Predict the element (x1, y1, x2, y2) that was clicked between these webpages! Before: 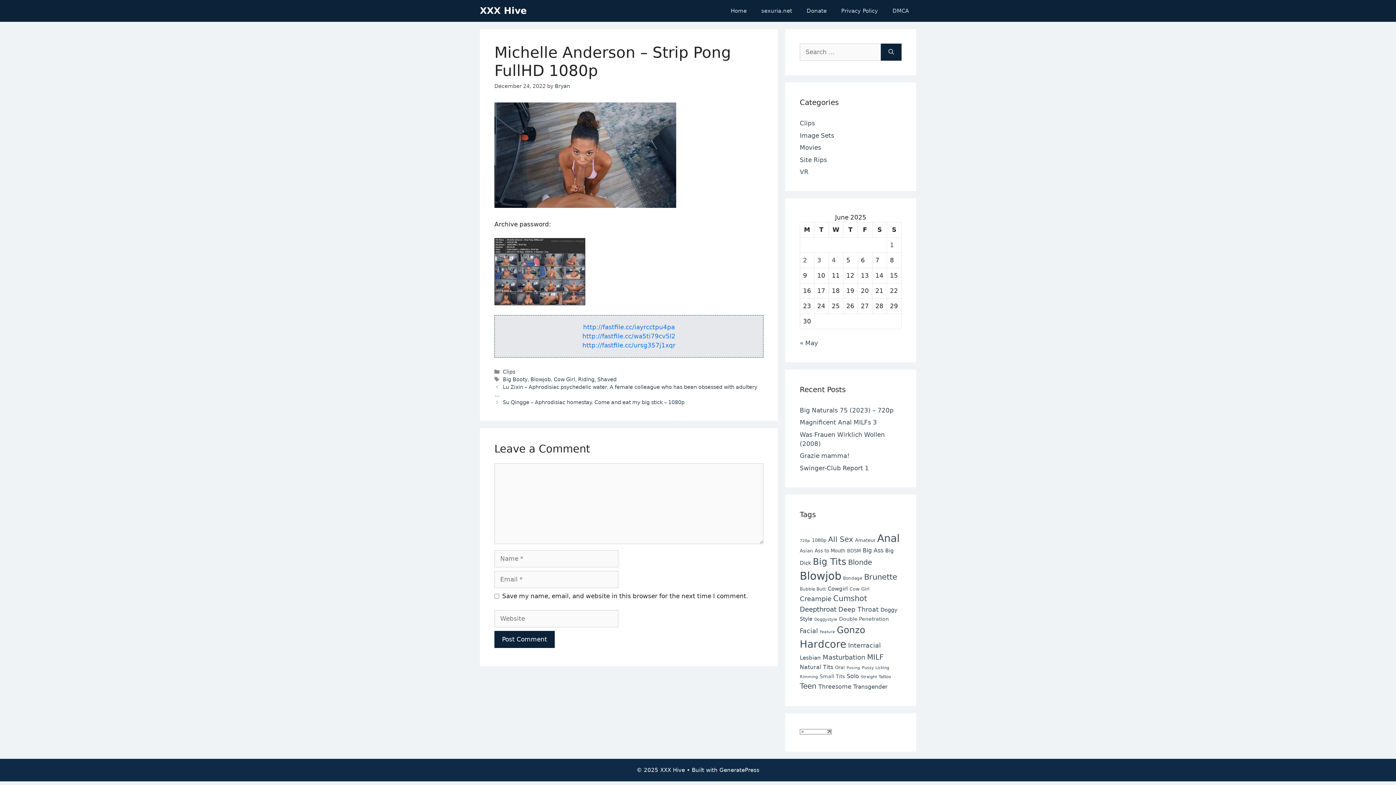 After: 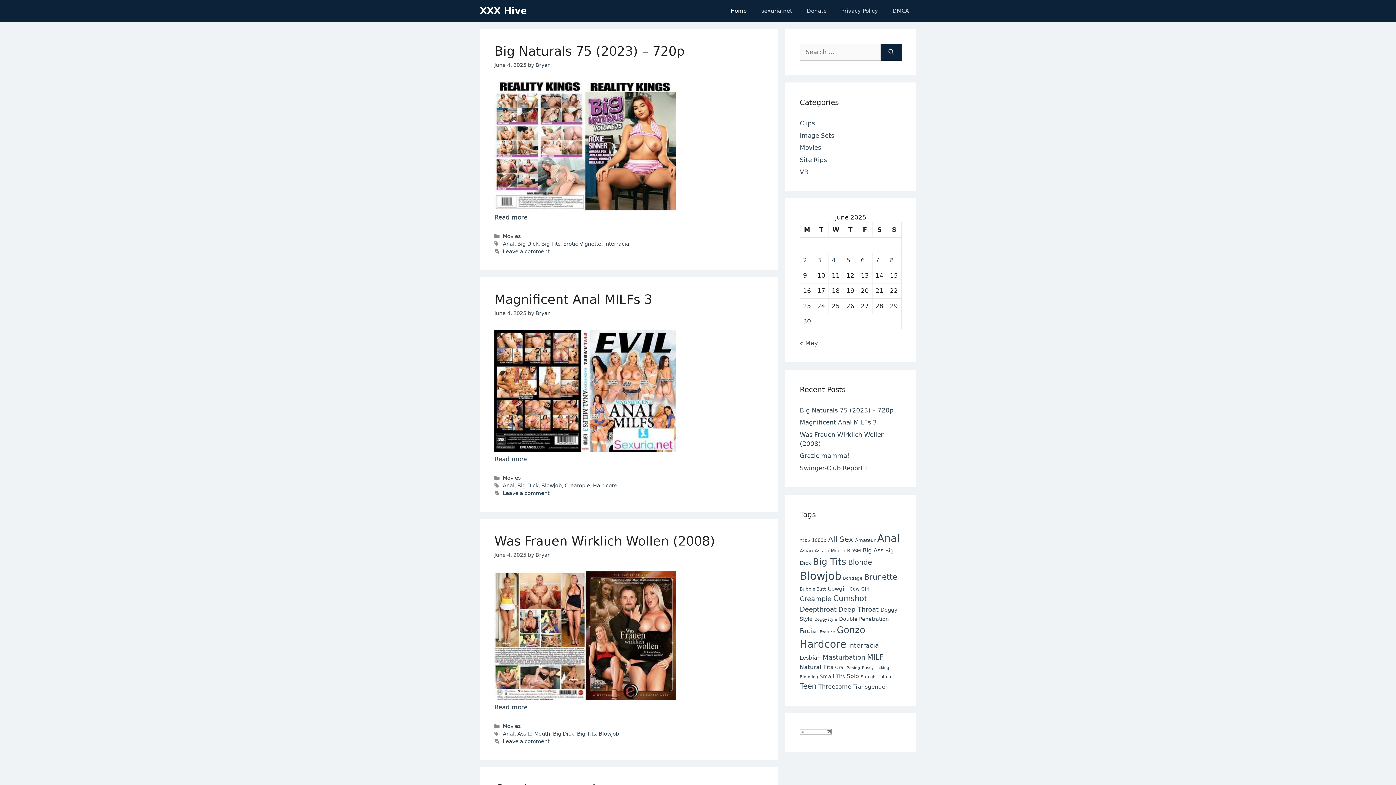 Action: bbox: (817, 256, 821, 264) label: Posts published on June 3, 2025